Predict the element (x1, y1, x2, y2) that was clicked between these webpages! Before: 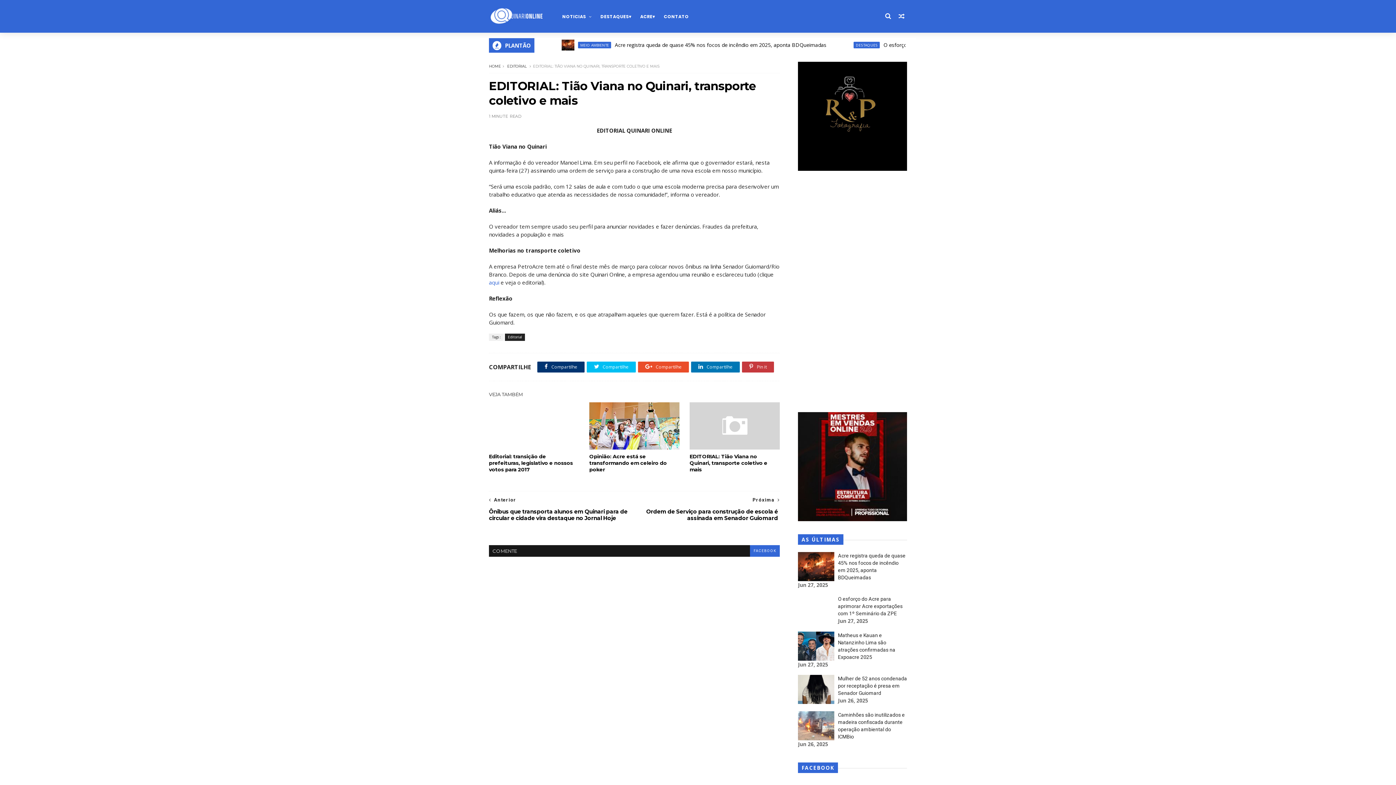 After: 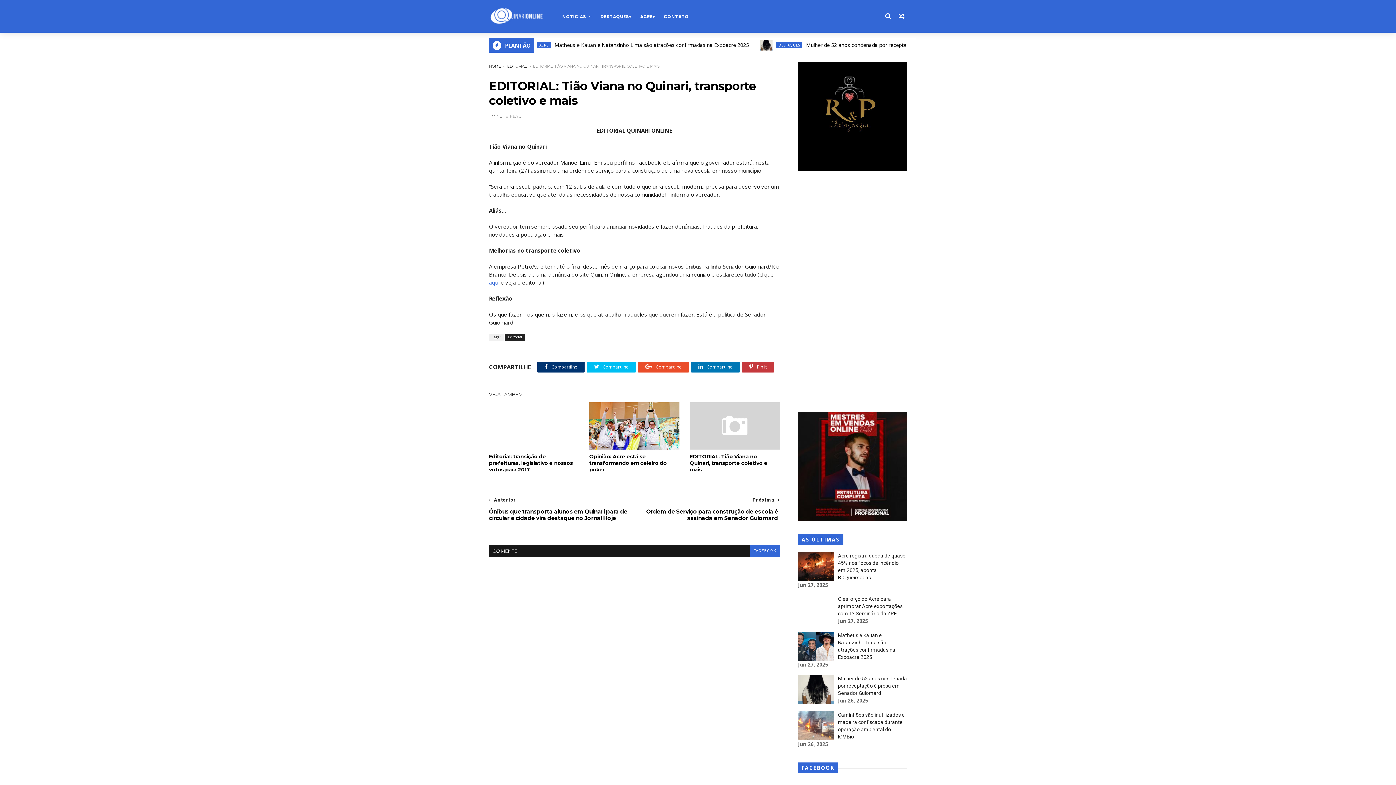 Action: bbox: (750, 545, 780, 557) label: FACEBOOK